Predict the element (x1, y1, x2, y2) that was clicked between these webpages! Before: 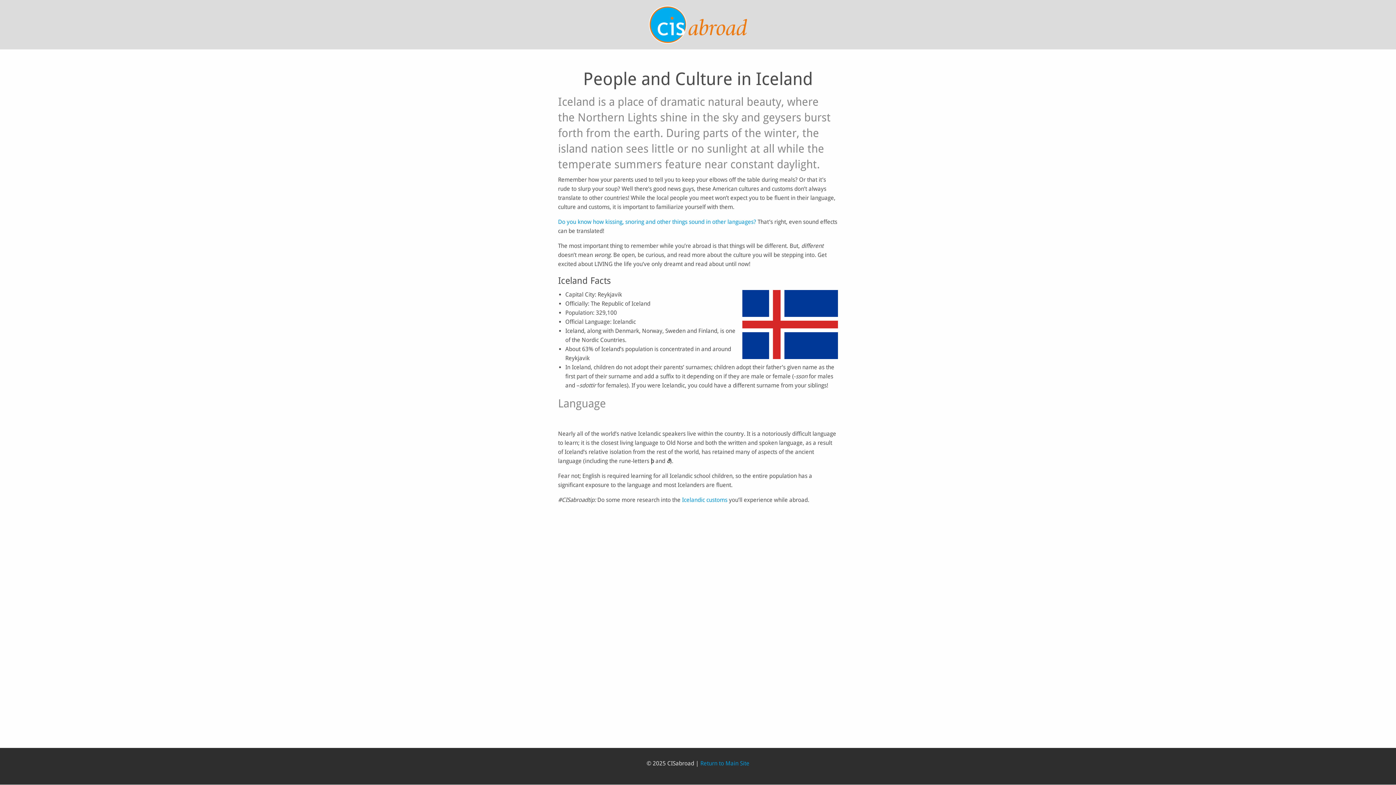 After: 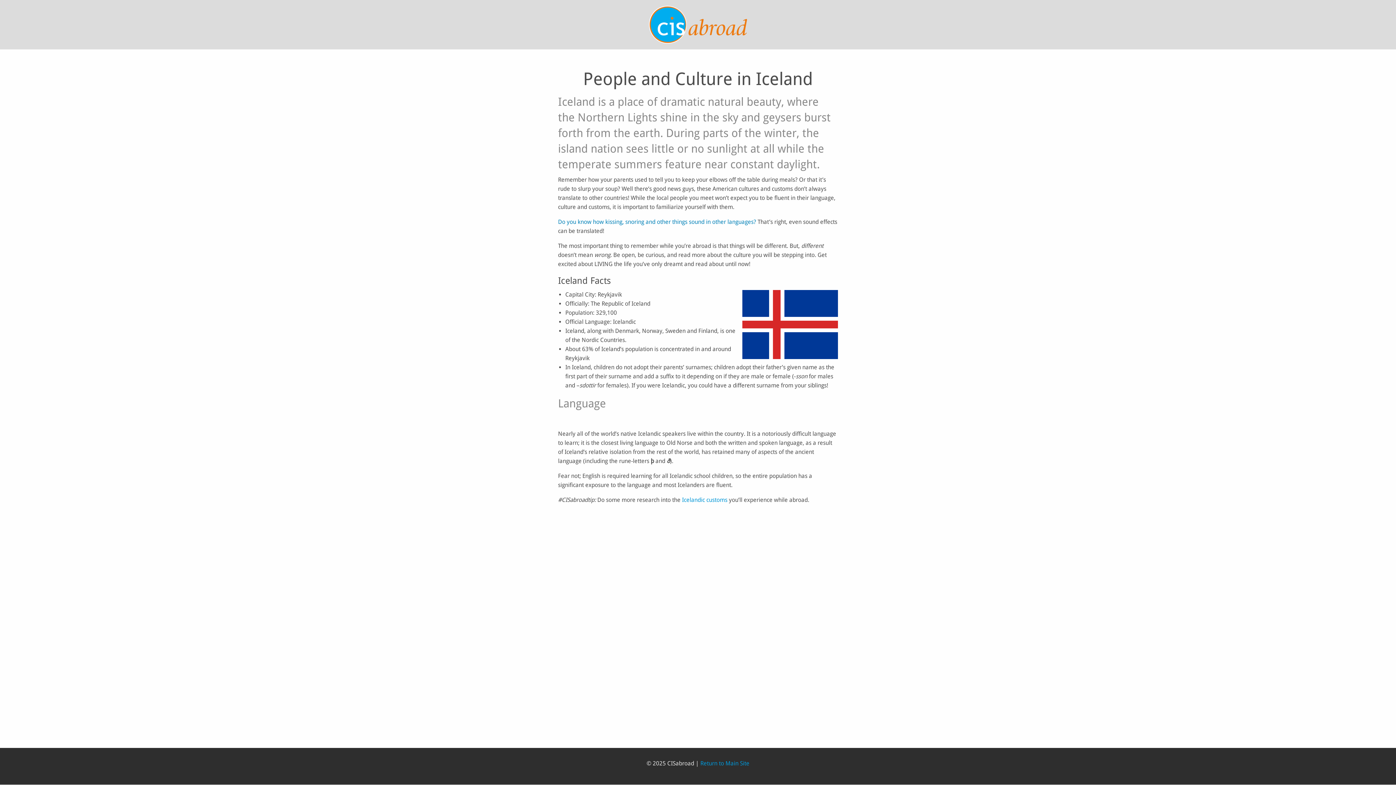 Action: label: Do you know how kissing, snoring and other things sound in other languages? bbox: (558, 218, 756, 225)